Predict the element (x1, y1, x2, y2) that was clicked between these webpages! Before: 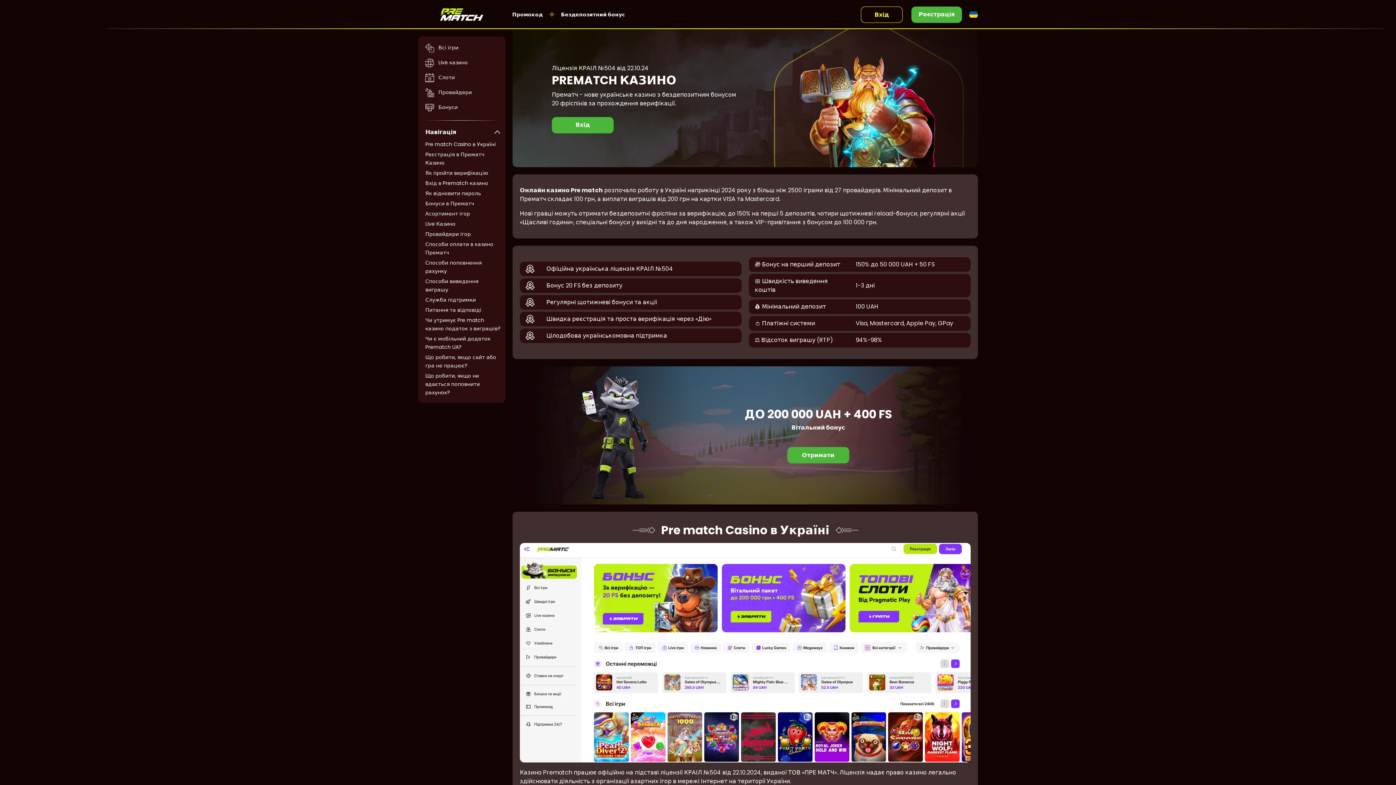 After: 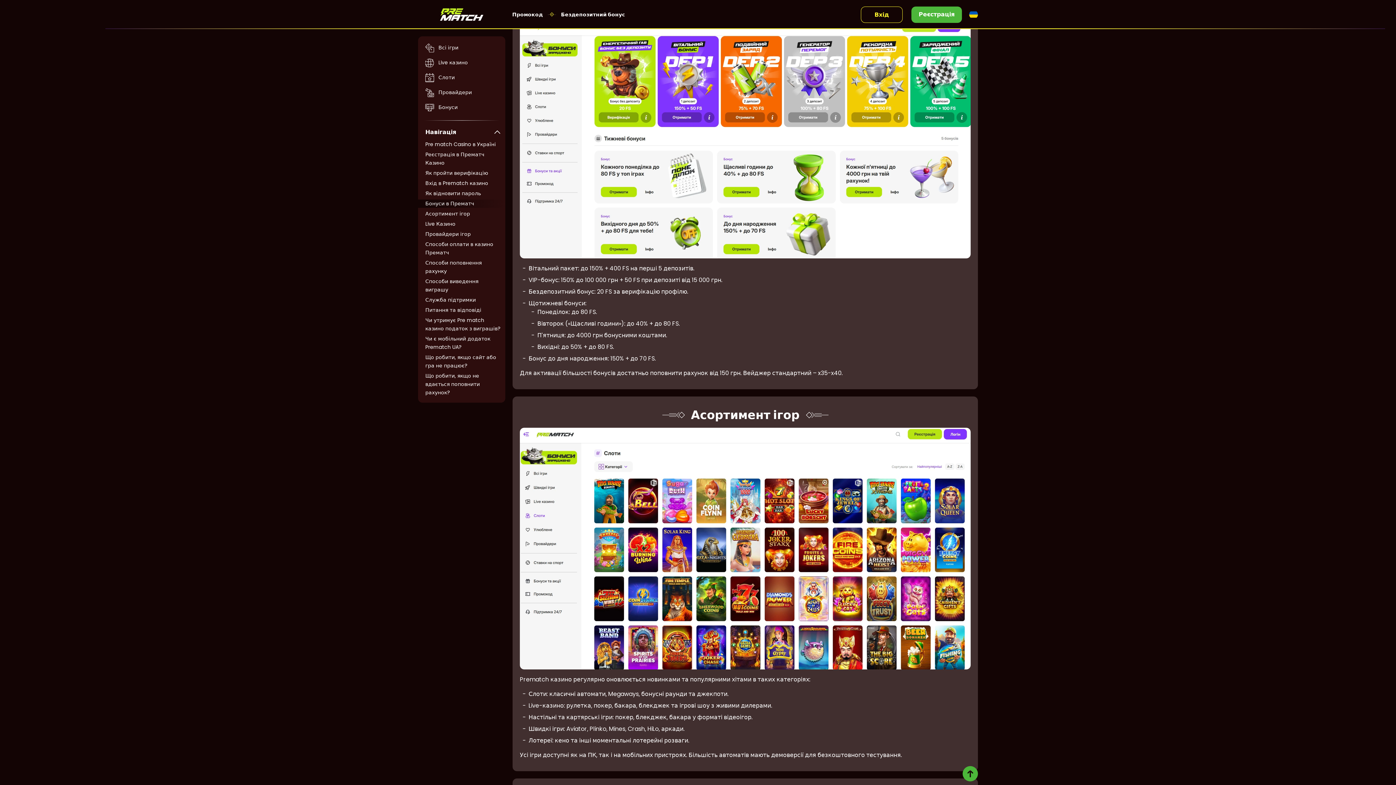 Action: label: Бонуси в Прематч bbox: (418, 199, 505, 208)